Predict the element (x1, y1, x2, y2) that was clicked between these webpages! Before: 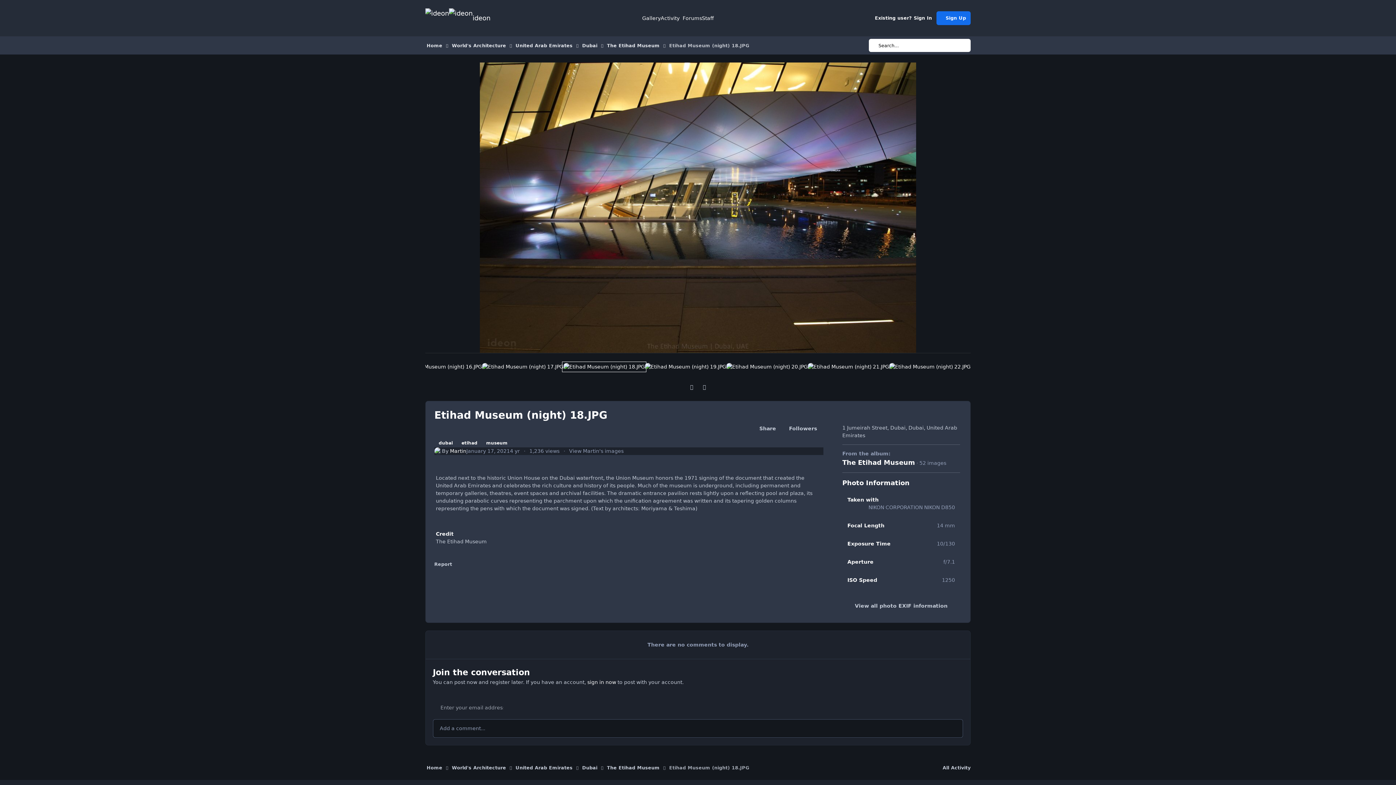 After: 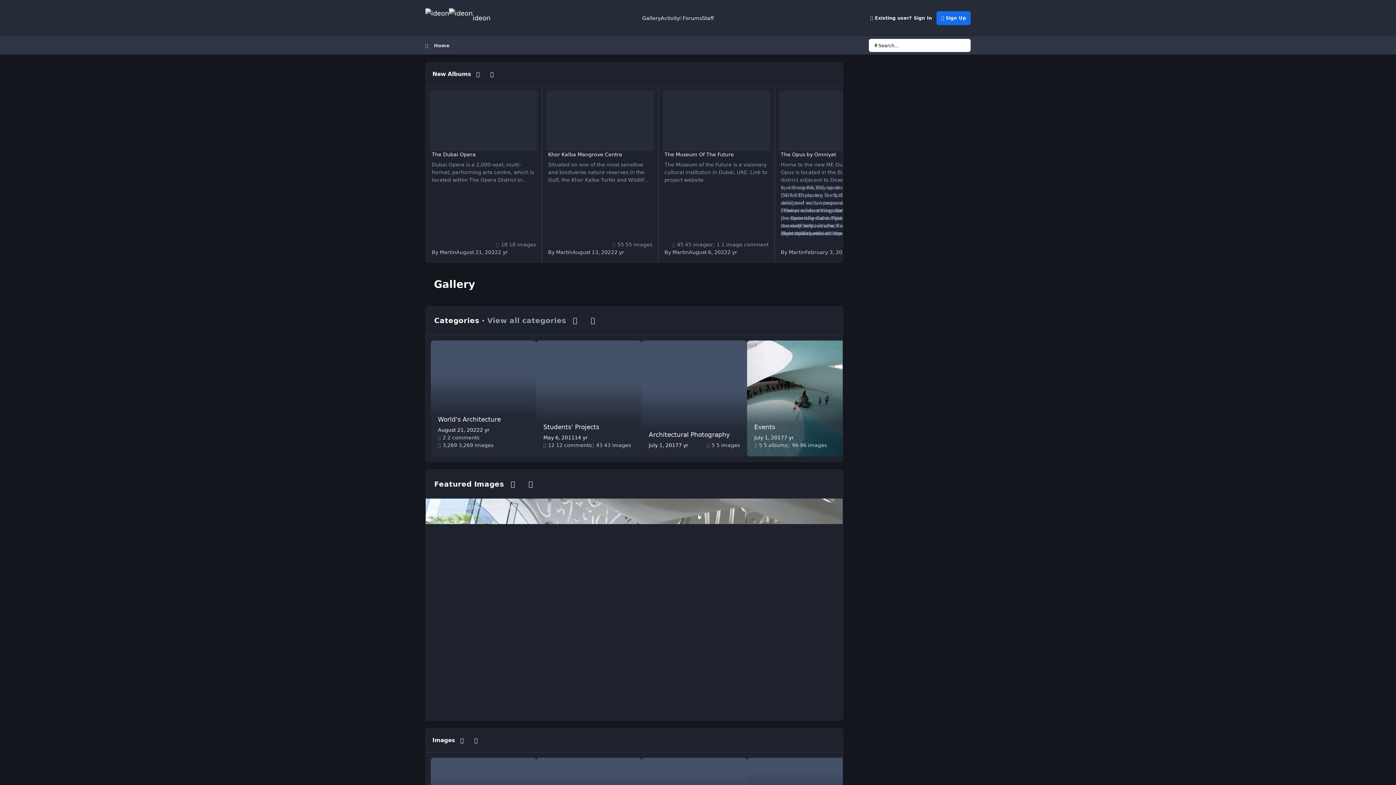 Action: label: Home bbox: (425, 761, 442, 775)